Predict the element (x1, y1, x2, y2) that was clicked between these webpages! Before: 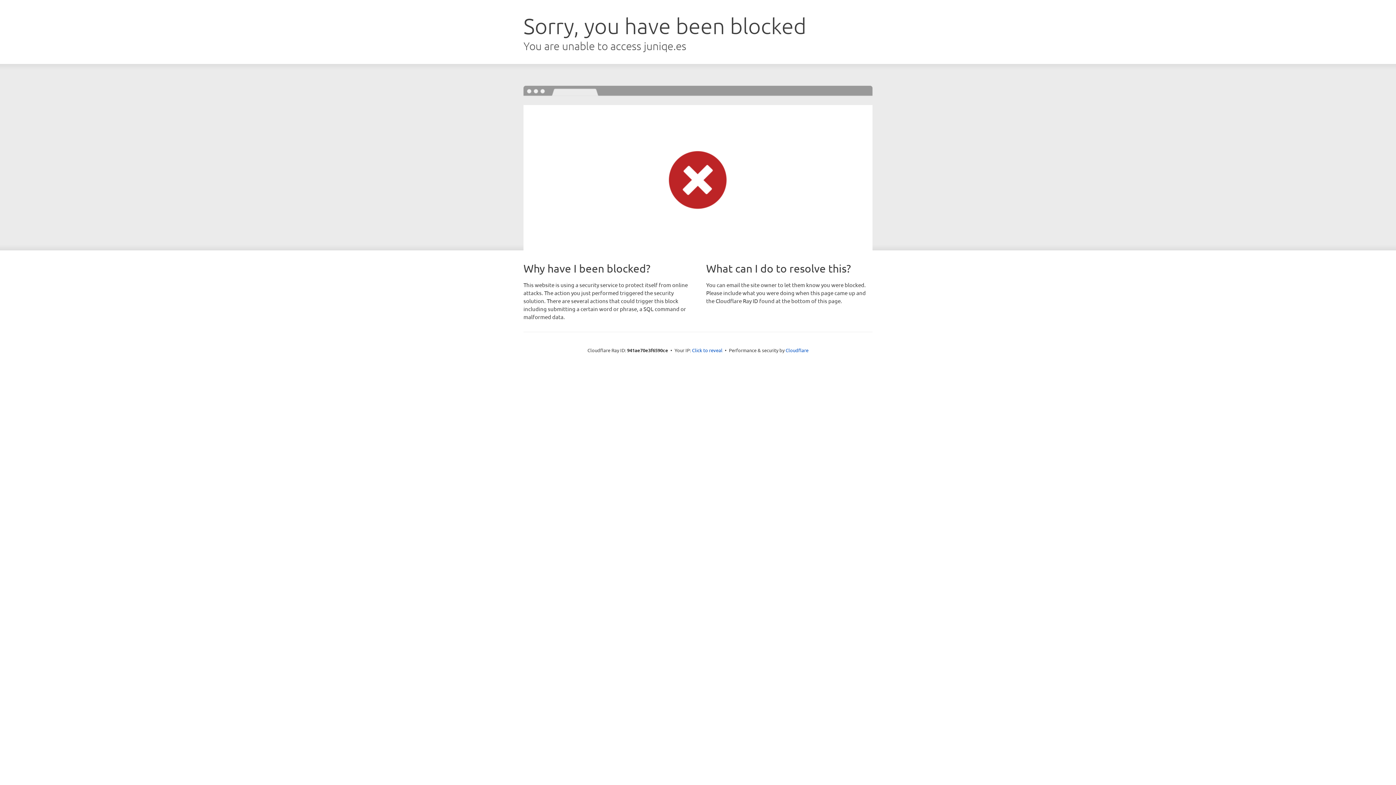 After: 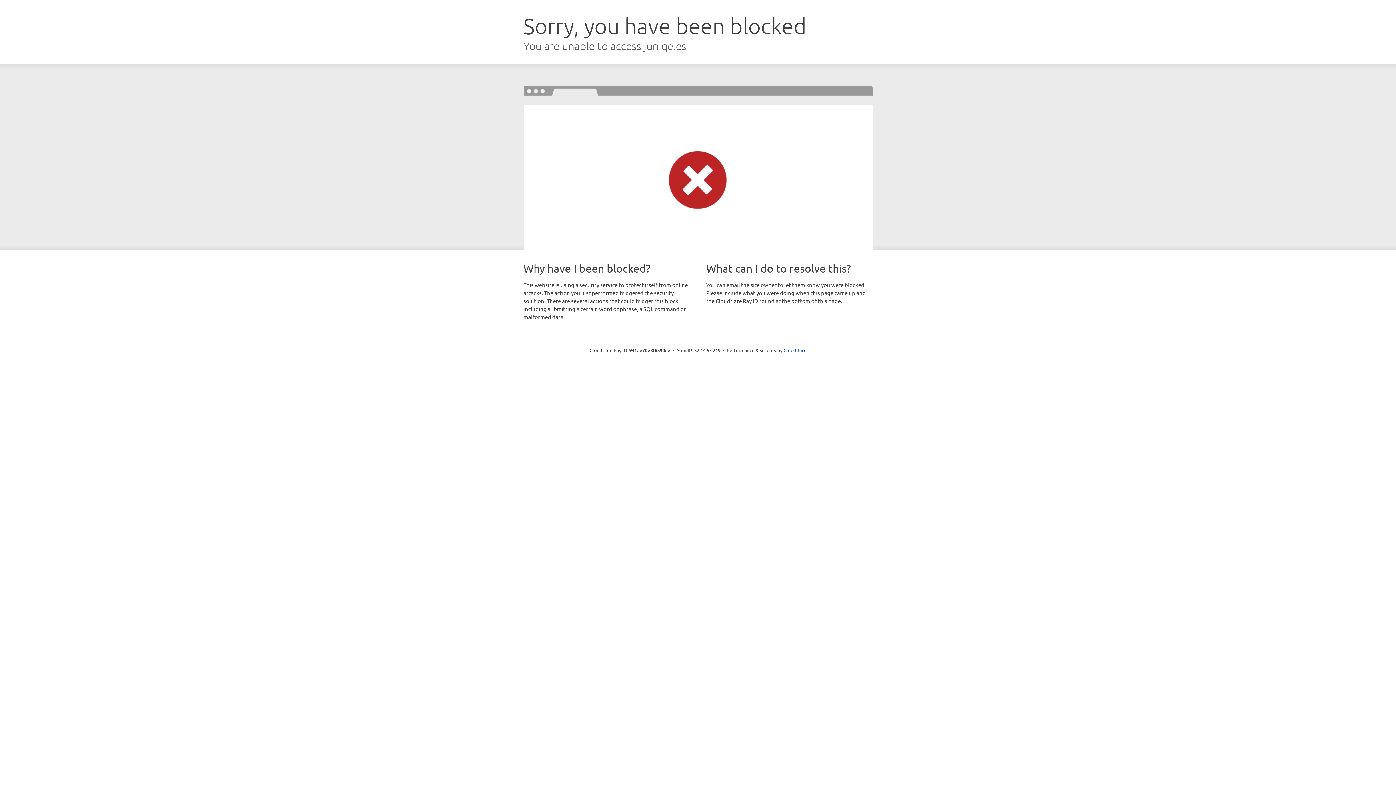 Action: label: Click to reveal bbox: (692, 346, 722, 353)